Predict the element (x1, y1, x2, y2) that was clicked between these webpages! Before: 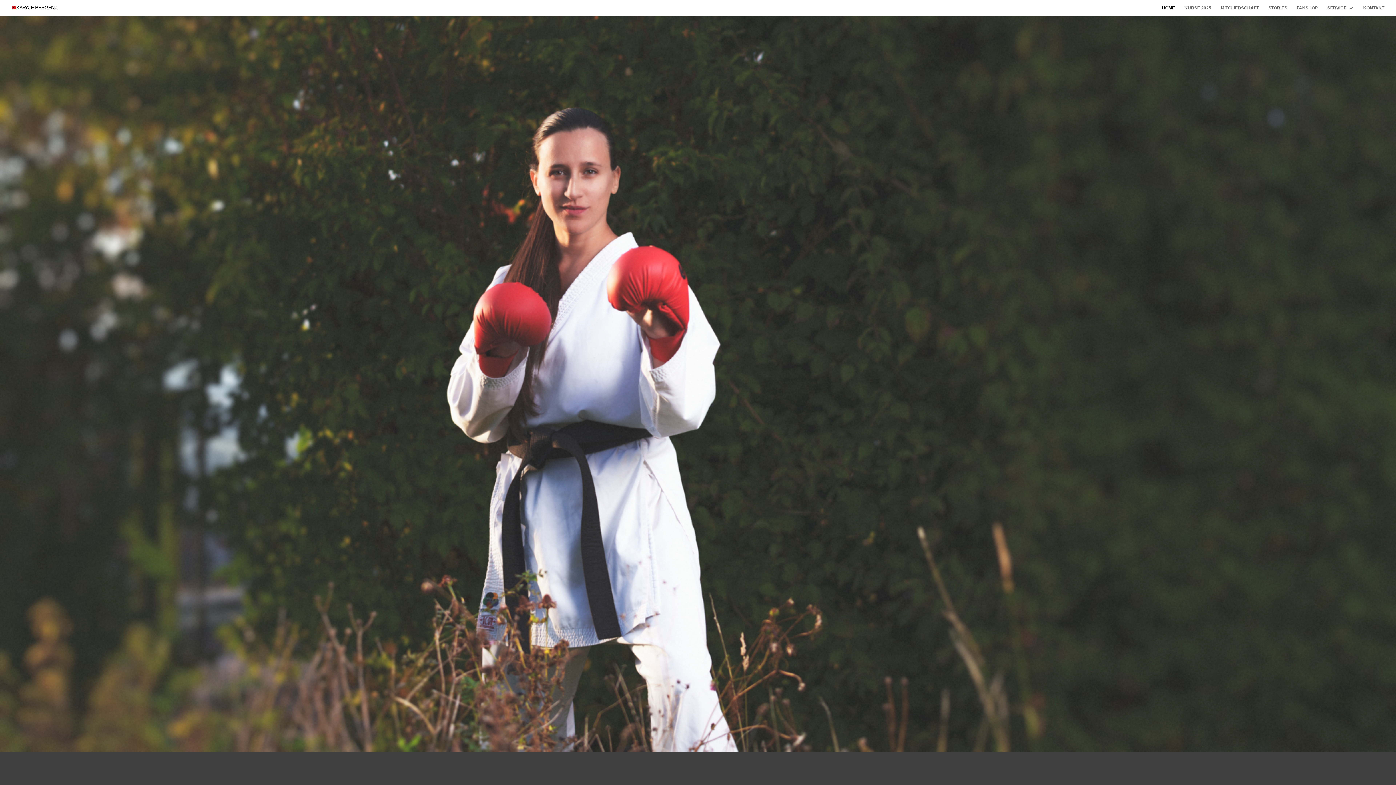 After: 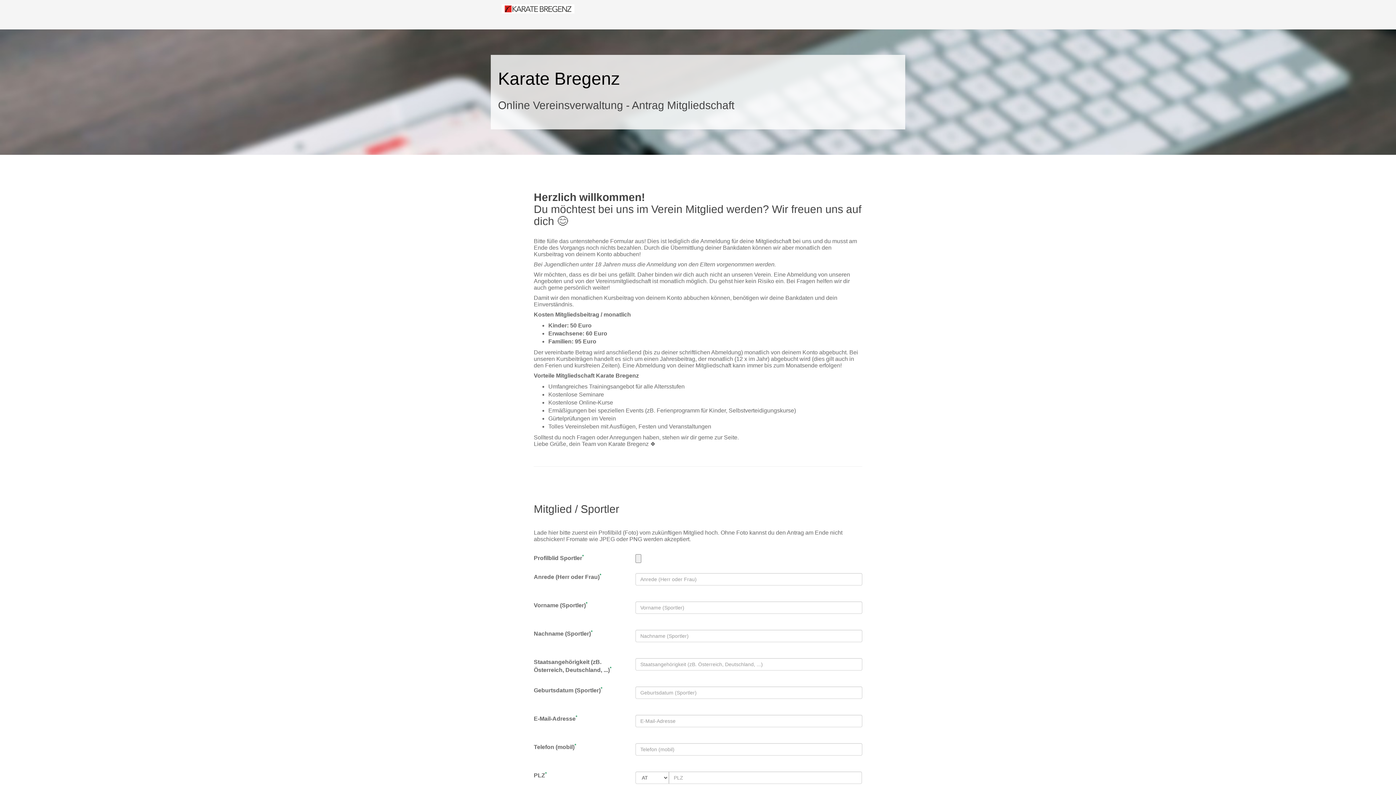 Action: bbox: (1221, 5, 1259, 16) label: MITGLIEDSCHAFT